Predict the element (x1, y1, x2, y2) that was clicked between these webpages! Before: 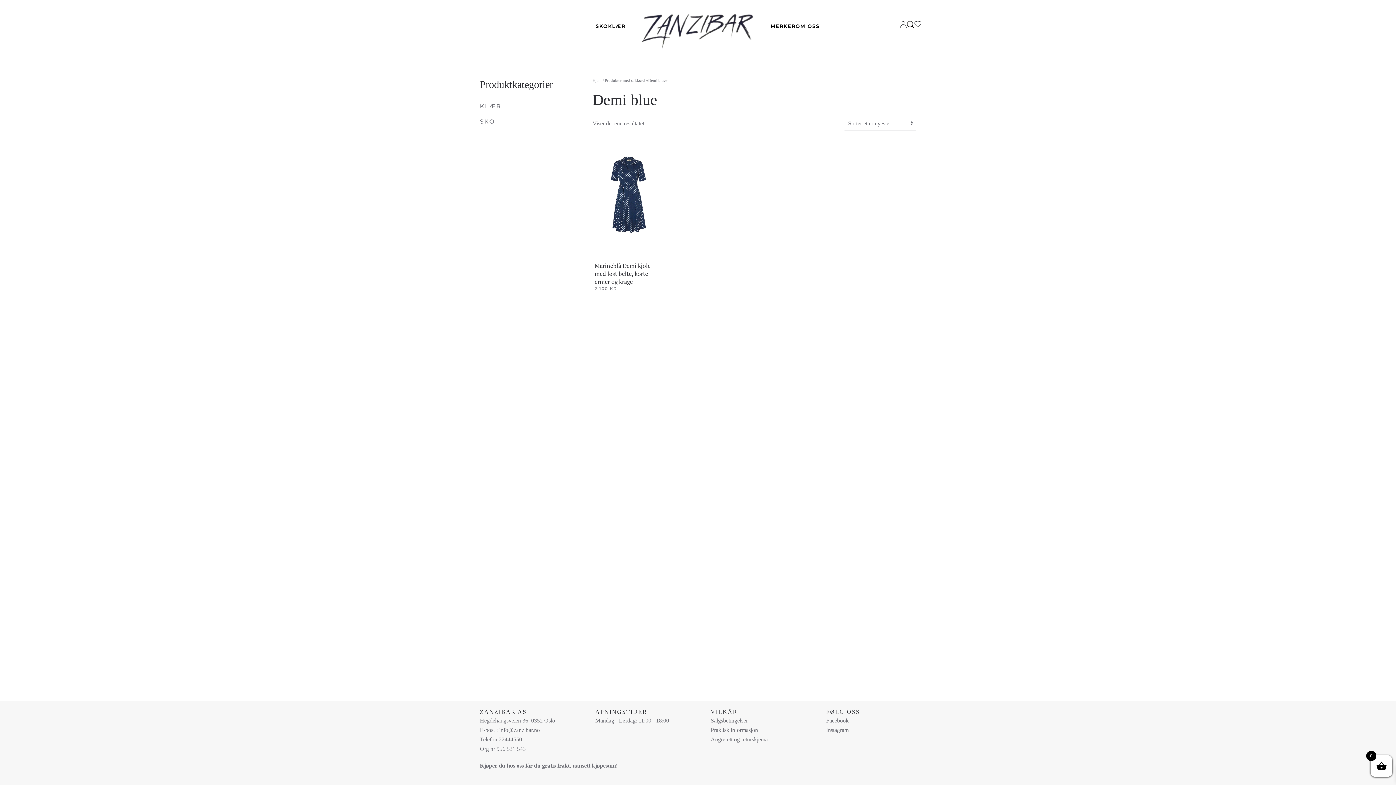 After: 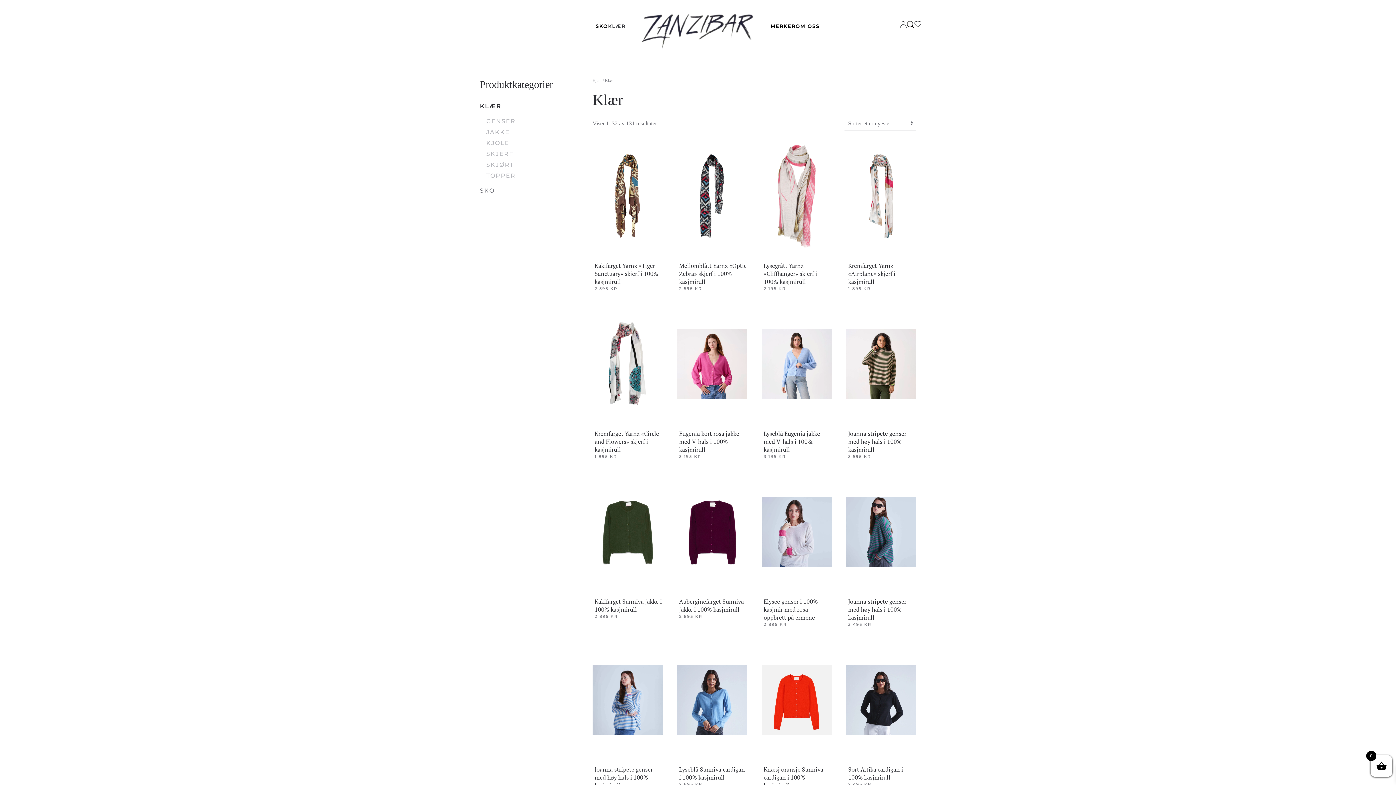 Action: label: KLÆR bbox: (480, 98, 501, 114)